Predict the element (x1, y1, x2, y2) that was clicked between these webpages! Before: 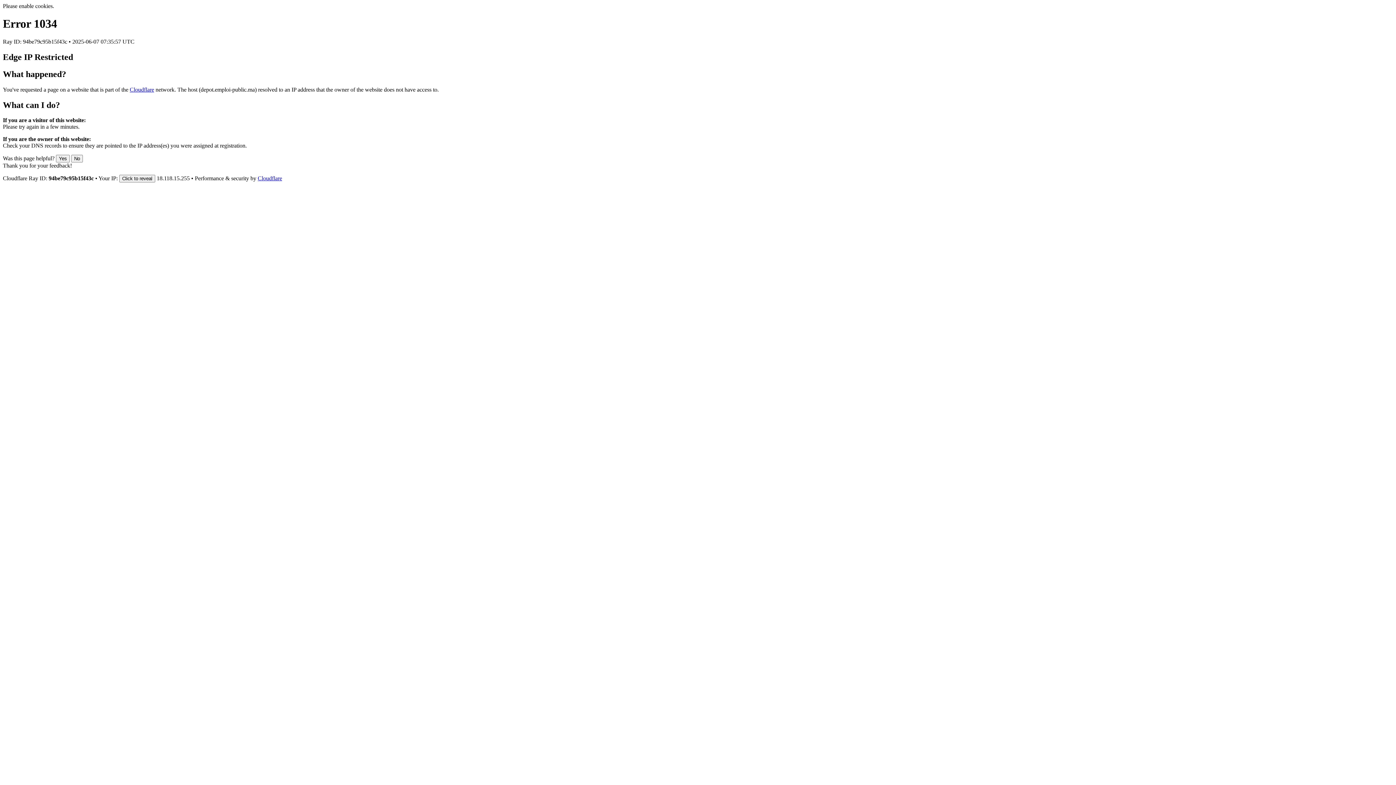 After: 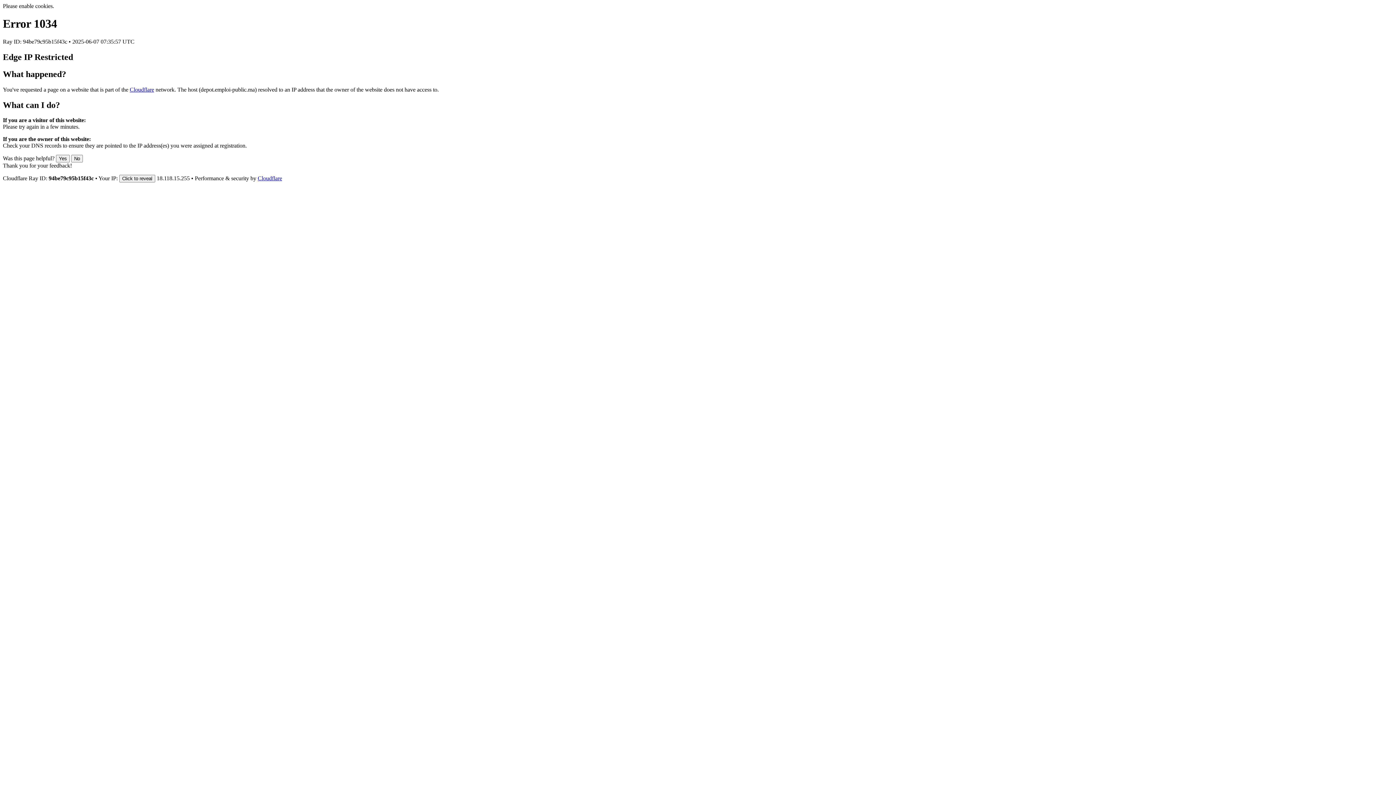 Action: bbox: (129, 86, 154, 92) label: Cloudflare